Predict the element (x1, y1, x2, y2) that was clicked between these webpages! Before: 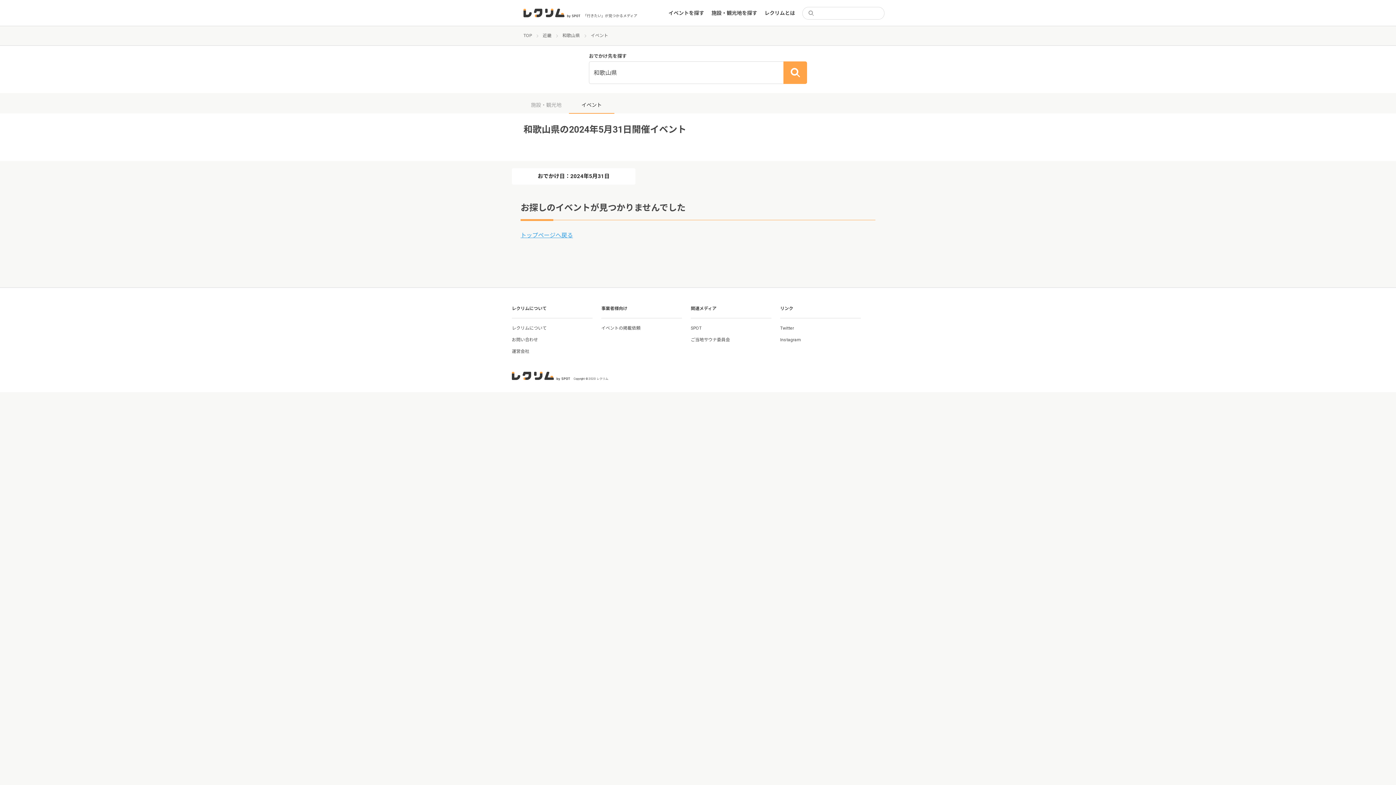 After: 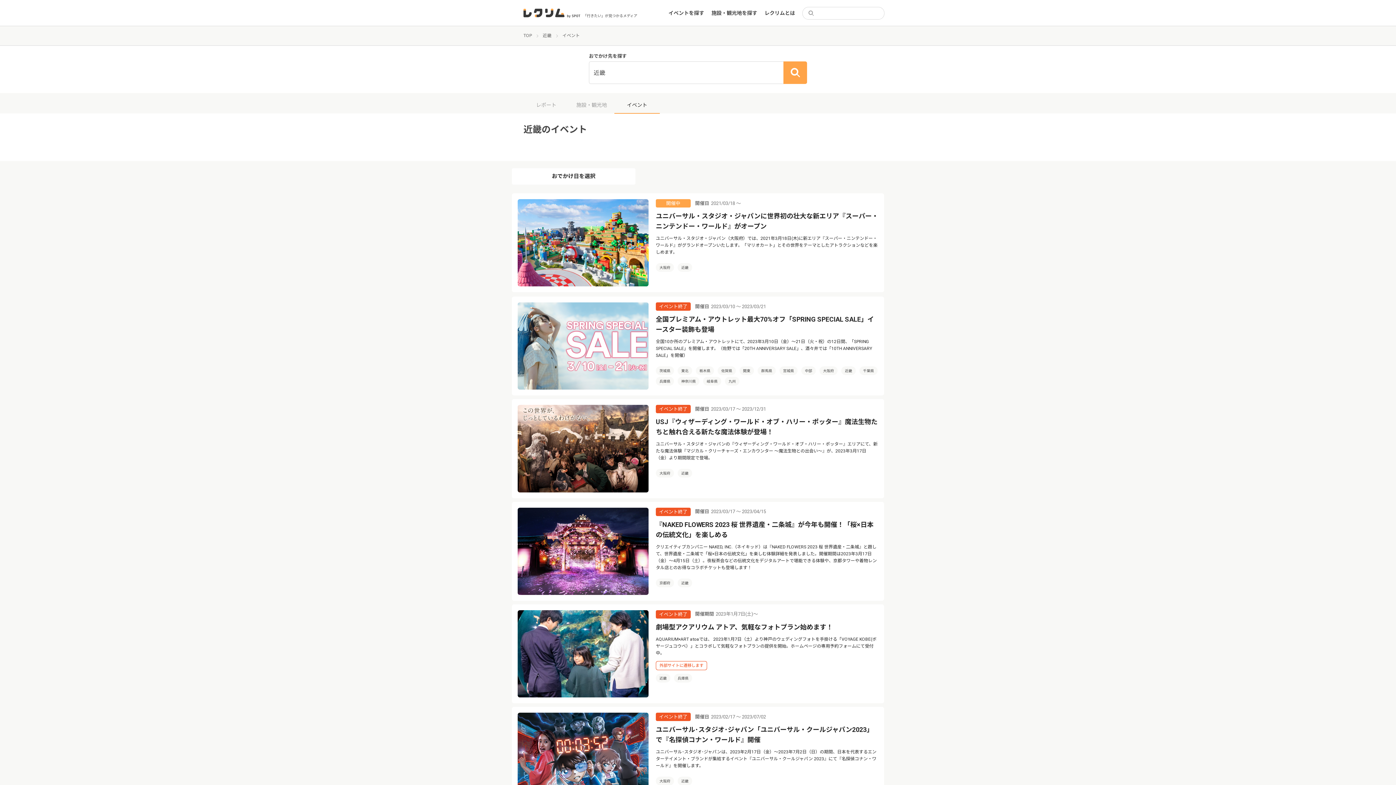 Action: label: 近畿 bbox: (542, 33, 551, 38)